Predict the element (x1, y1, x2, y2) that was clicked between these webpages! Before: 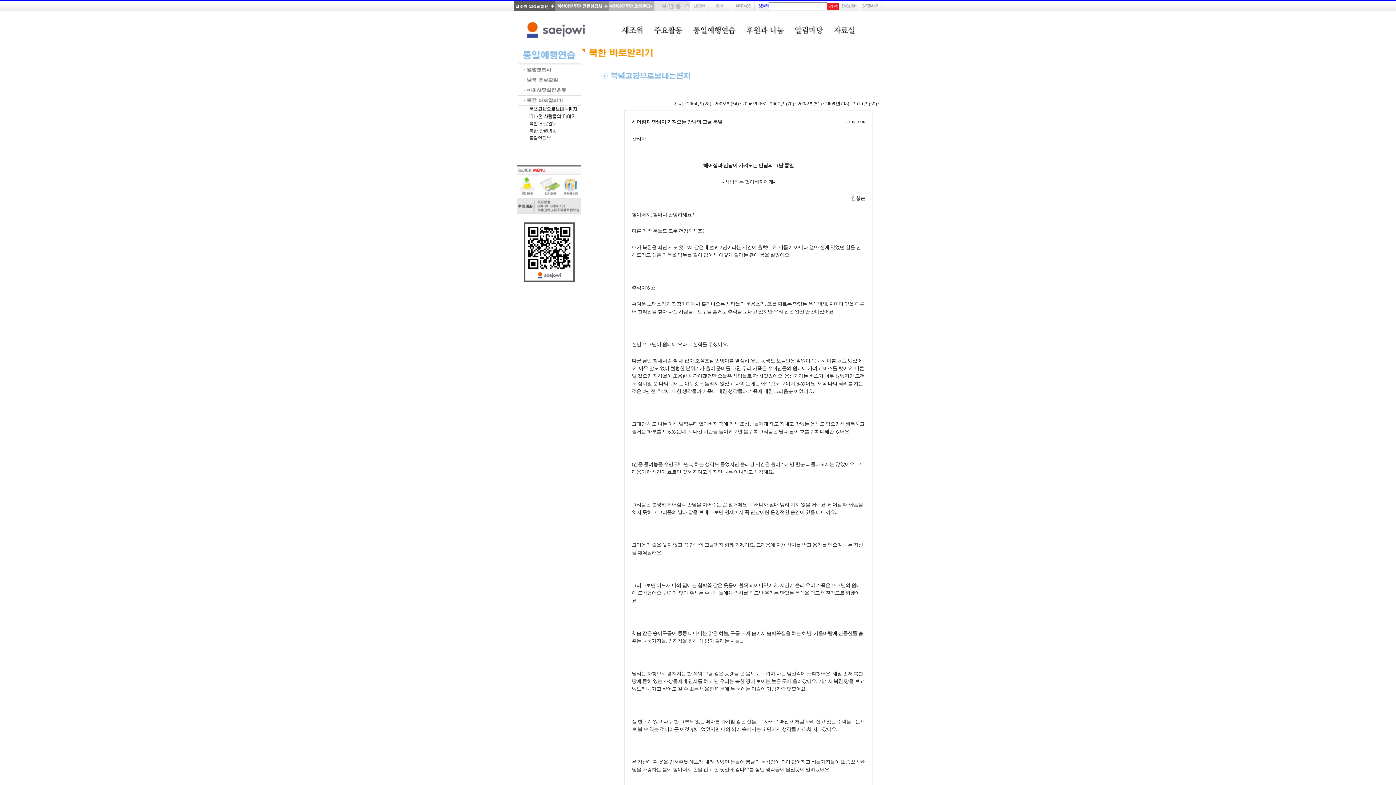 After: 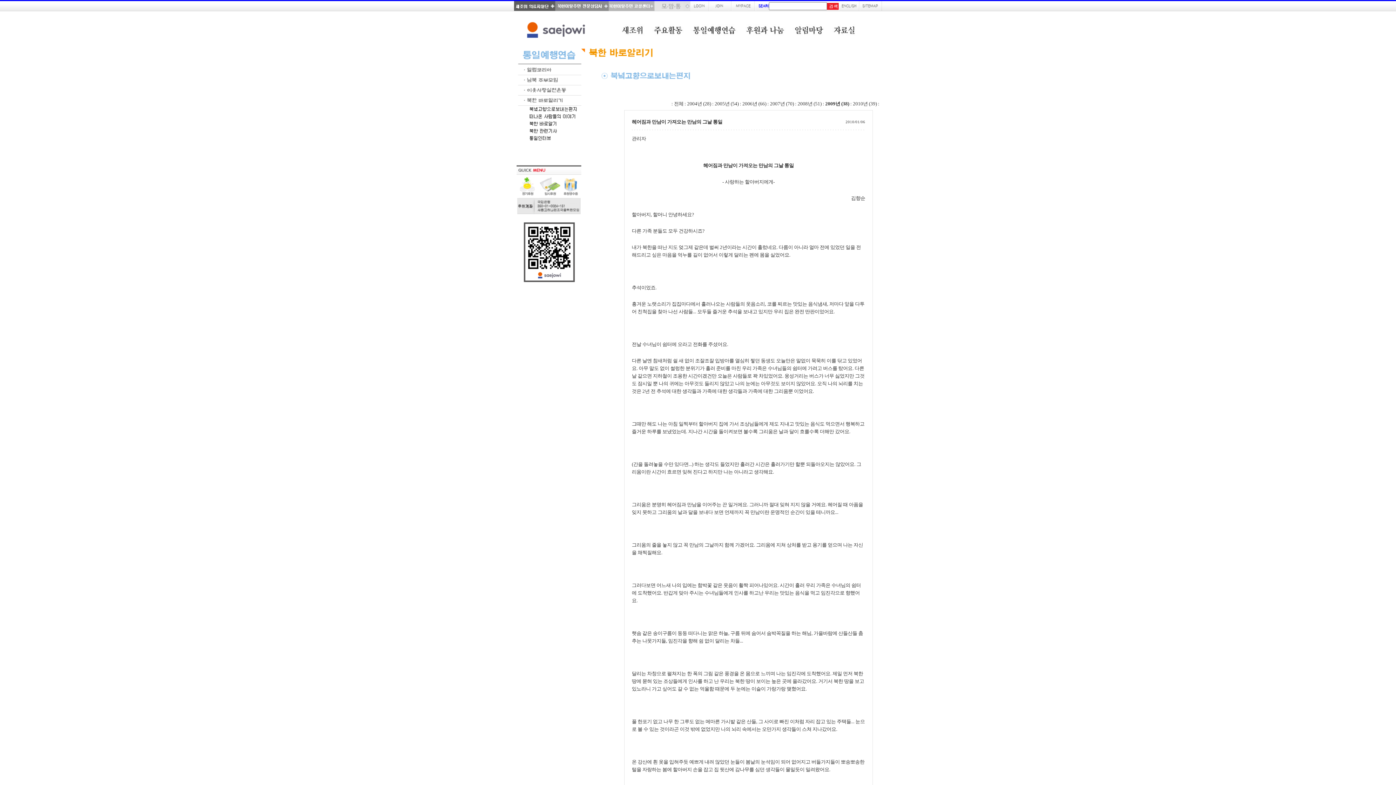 Action: bbox: (514, 6, 555, 12)